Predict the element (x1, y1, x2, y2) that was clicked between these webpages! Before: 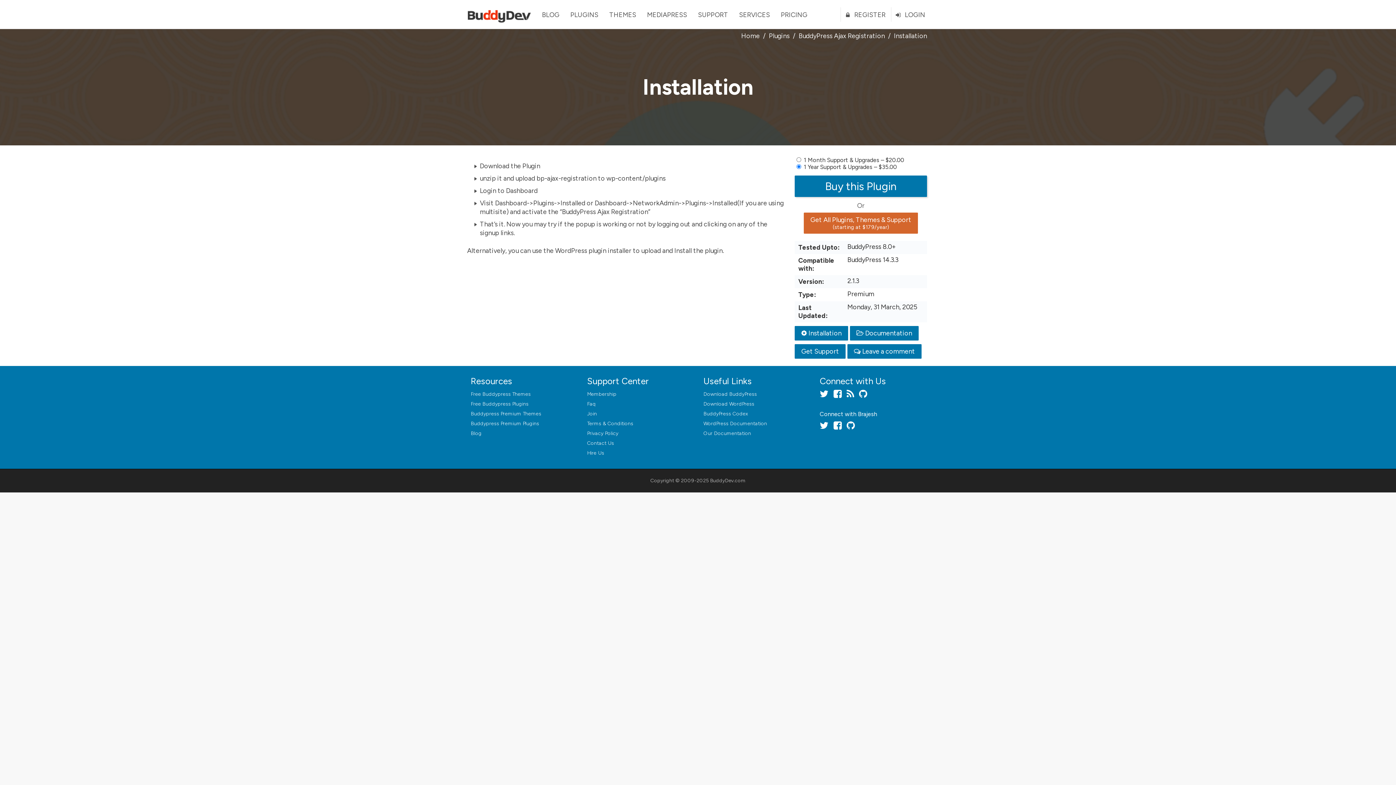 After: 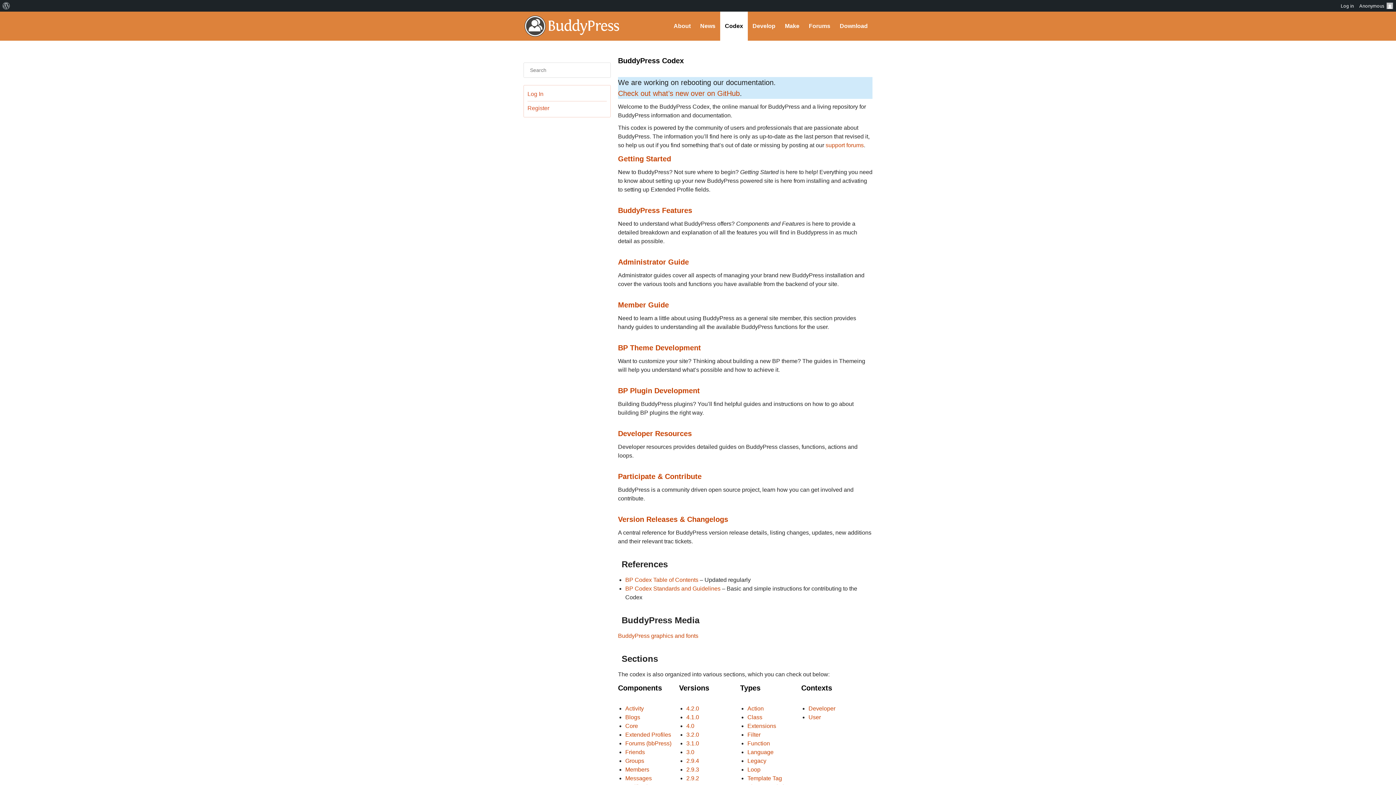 Action: bbox: (703, 410, 748, 417) label: BuddyPress Codex